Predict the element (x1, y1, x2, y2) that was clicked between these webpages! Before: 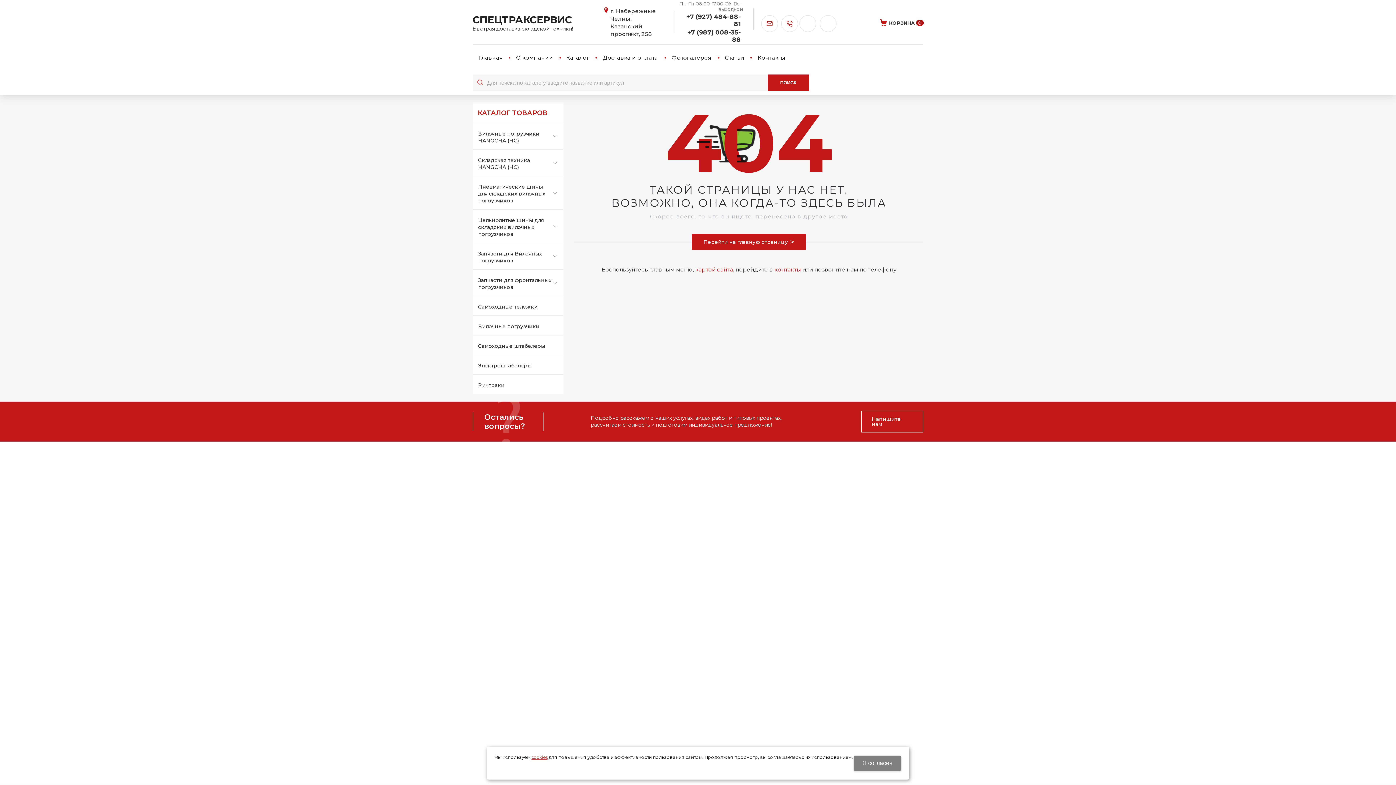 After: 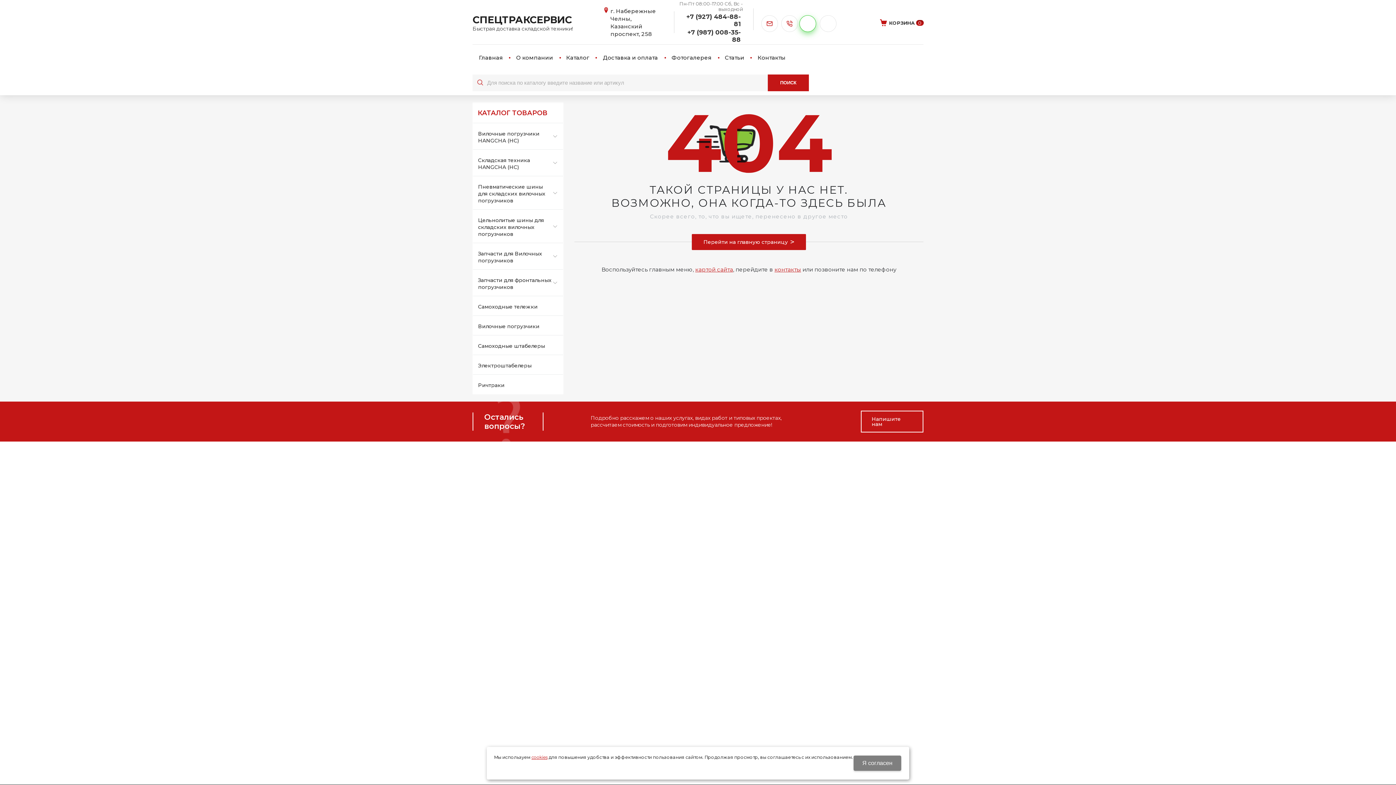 Action: bbox: (800, 15, 816, 27)